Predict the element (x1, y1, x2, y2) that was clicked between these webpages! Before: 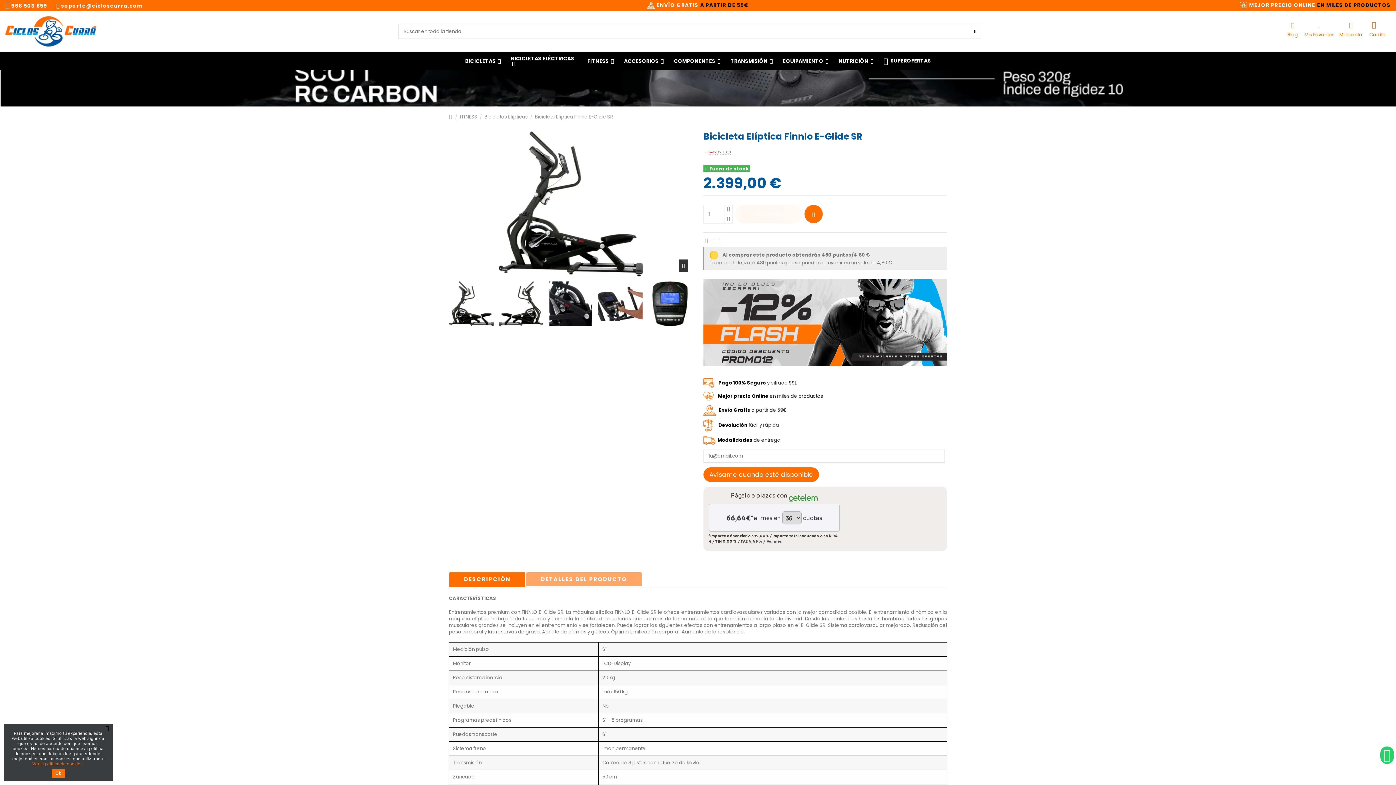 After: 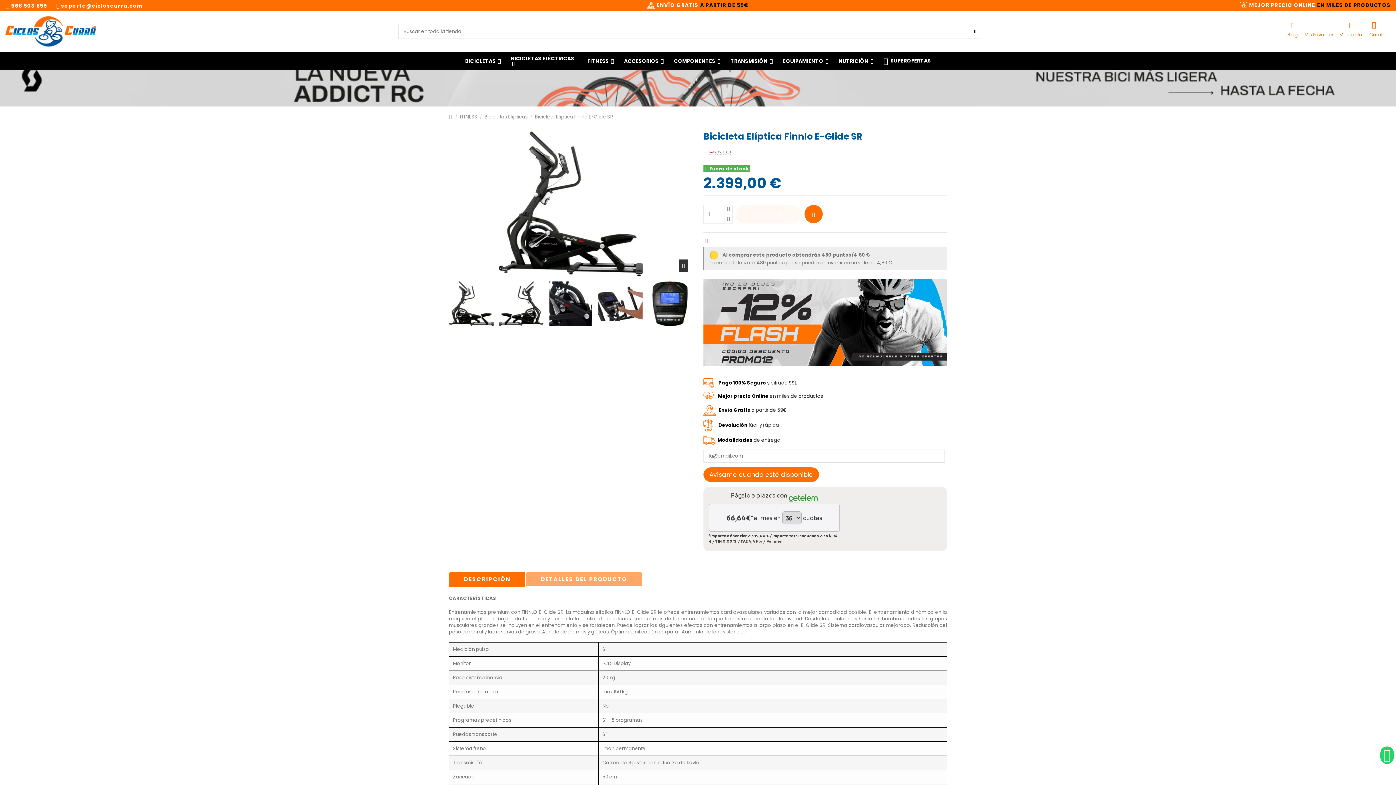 Action: label: Ok bbox: (51, 769, 64, 778)